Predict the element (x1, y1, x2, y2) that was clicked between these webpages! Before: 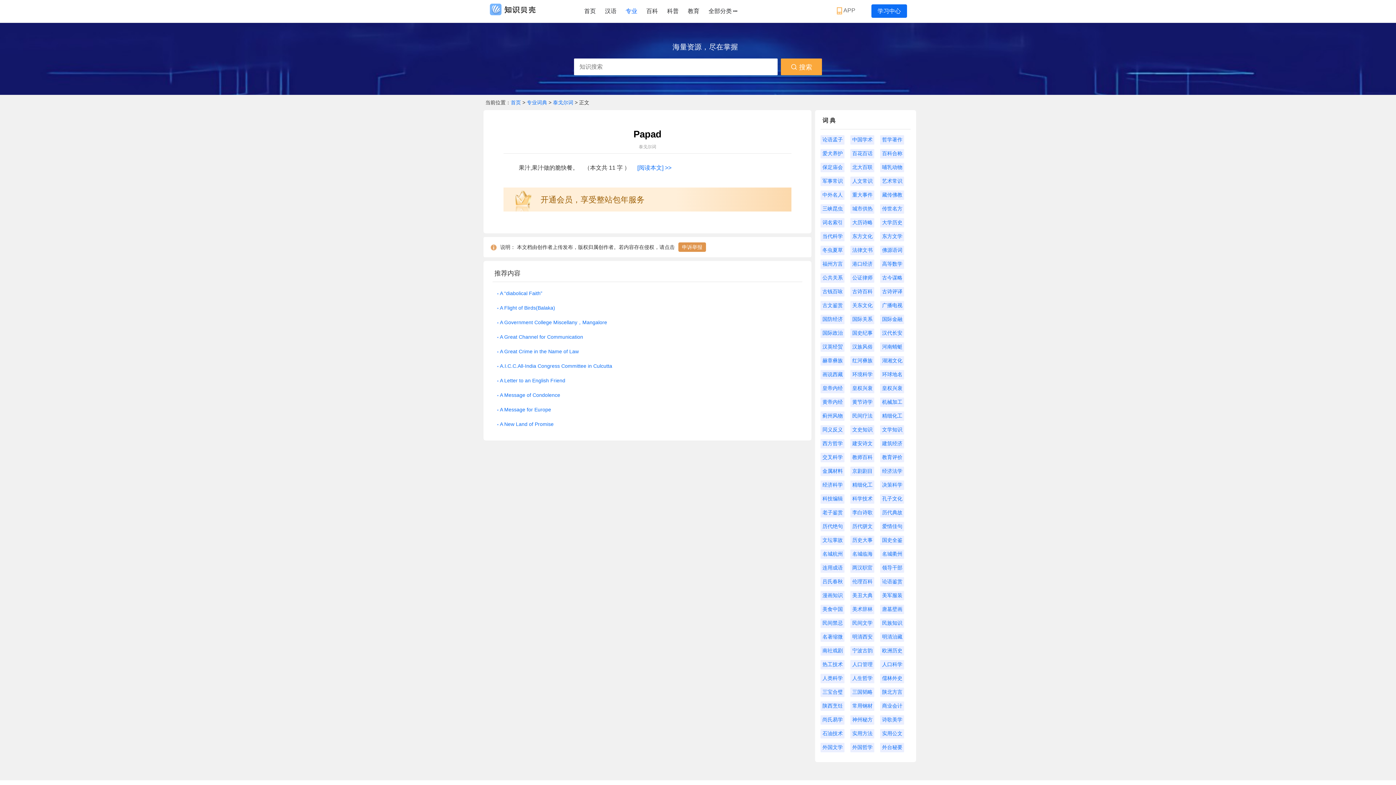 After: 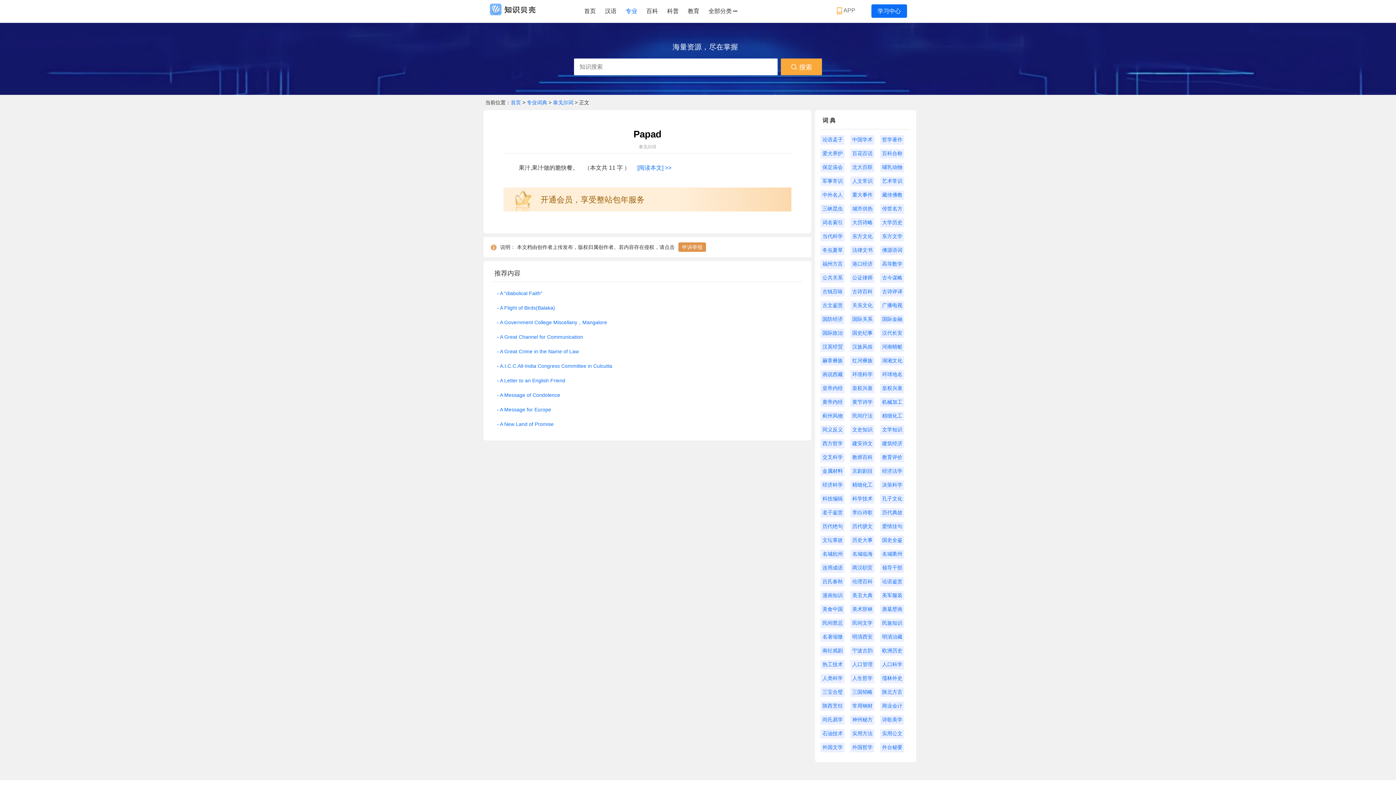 Action: bbox: (820, 536, 844, 545) label: 文坛掌故